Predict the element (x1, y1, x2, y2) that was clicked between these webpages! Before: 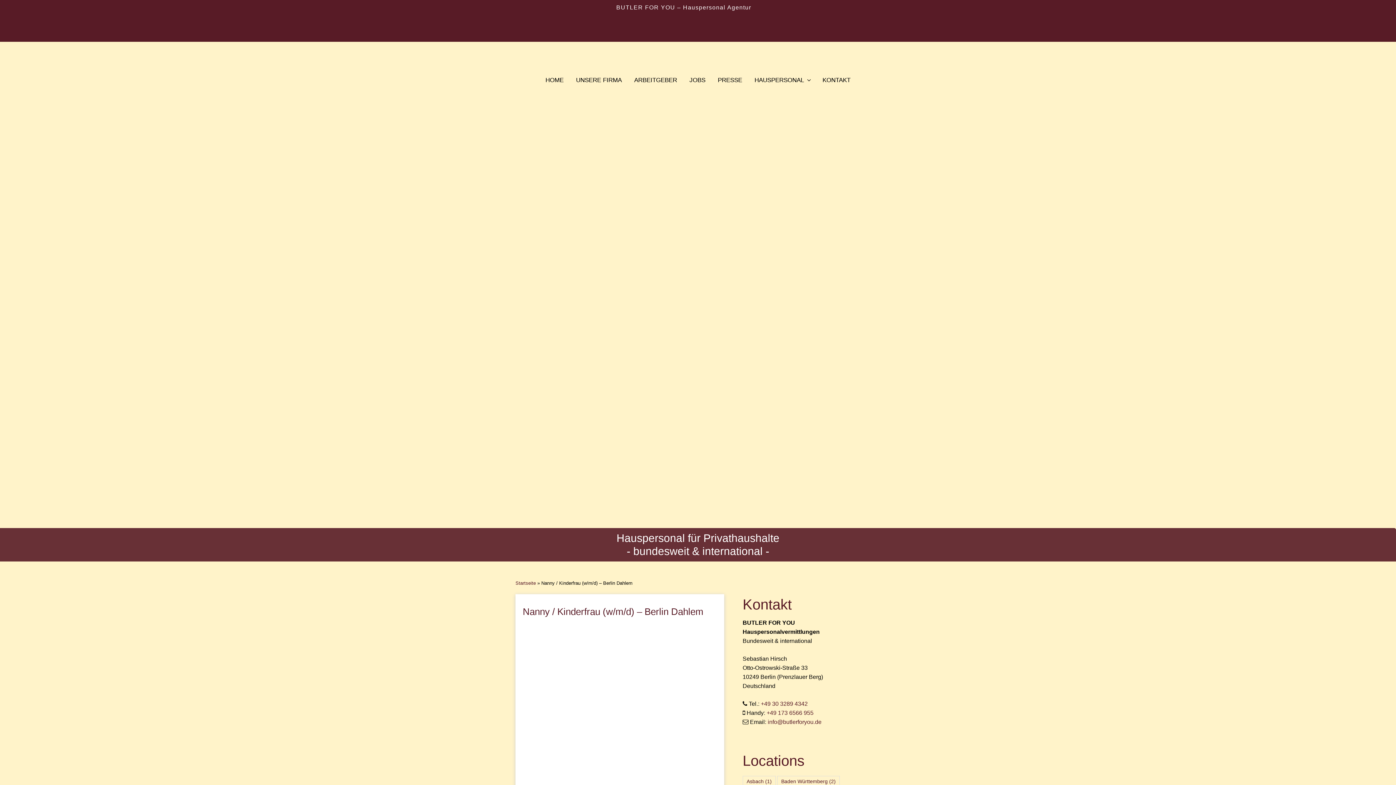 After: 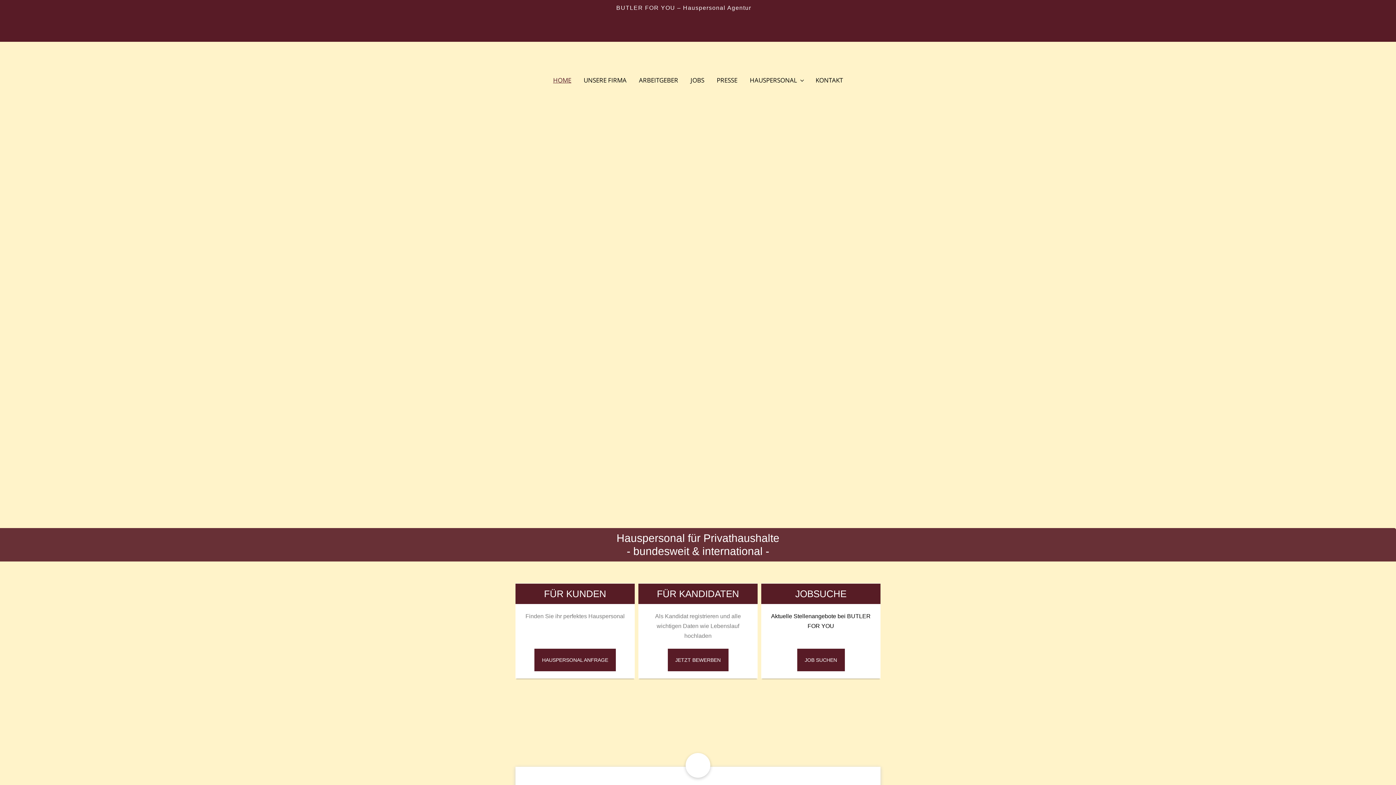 Action: label: Startseite bbox: (515, 580, 536, 586)